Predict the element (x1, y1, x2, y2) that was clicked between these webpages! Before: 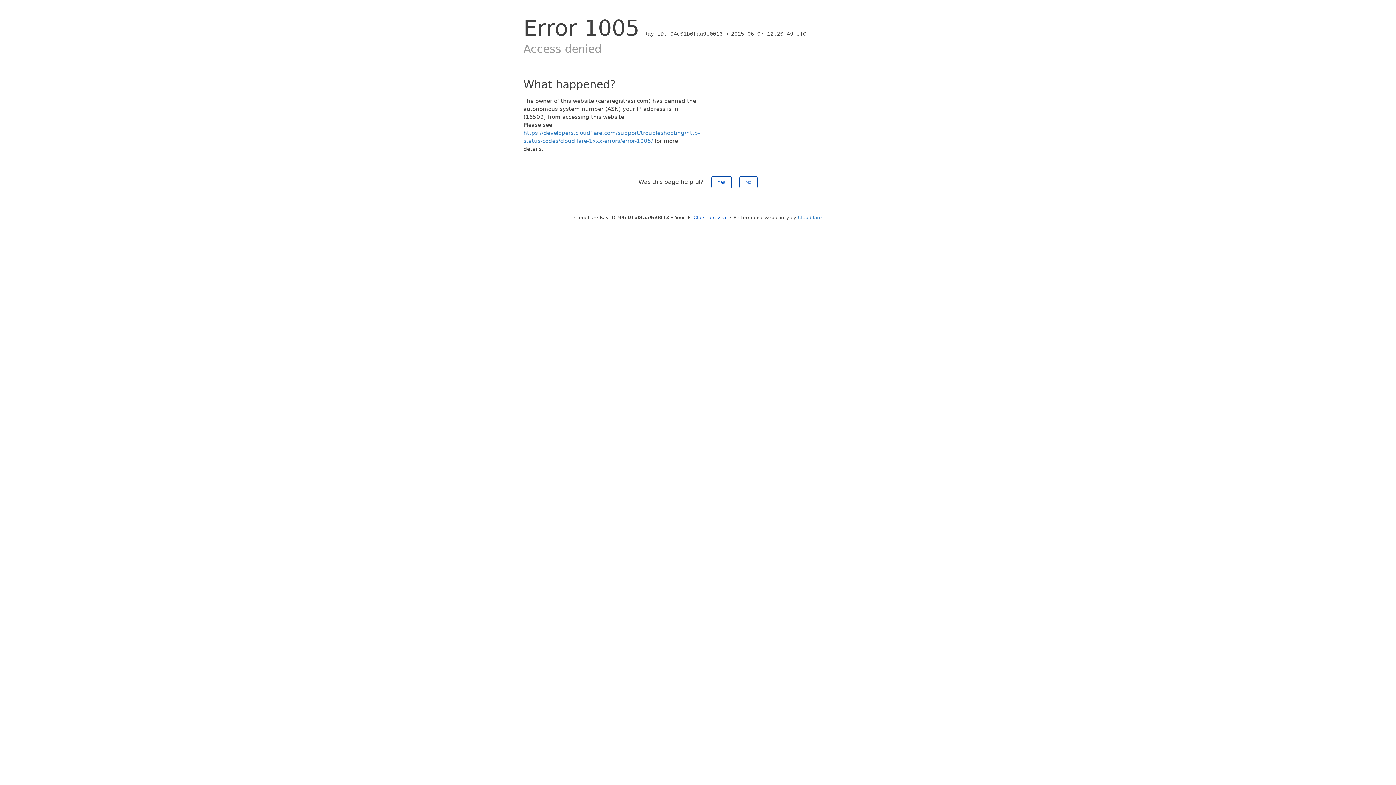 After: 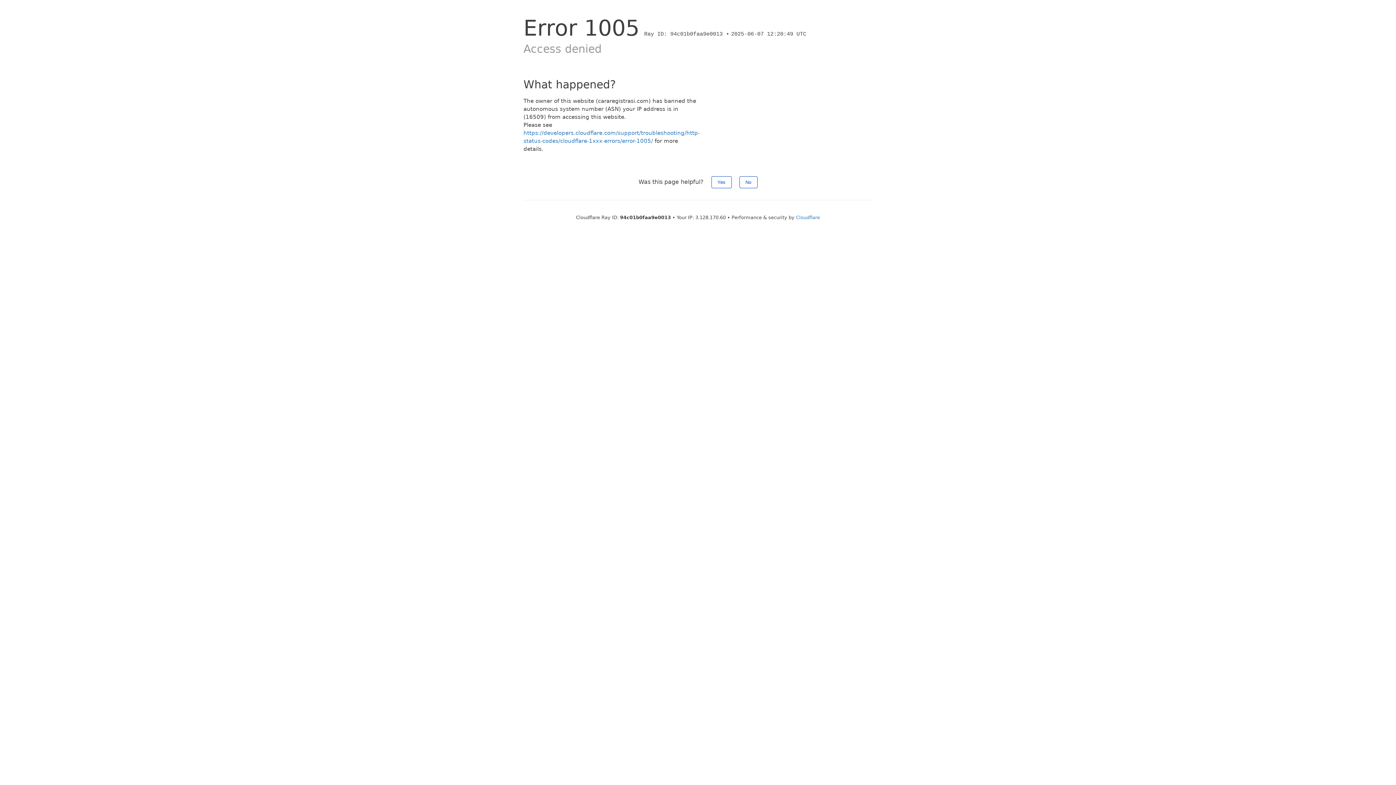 Action: label: Click to reveal bbox: (693, 214, 727, 220)